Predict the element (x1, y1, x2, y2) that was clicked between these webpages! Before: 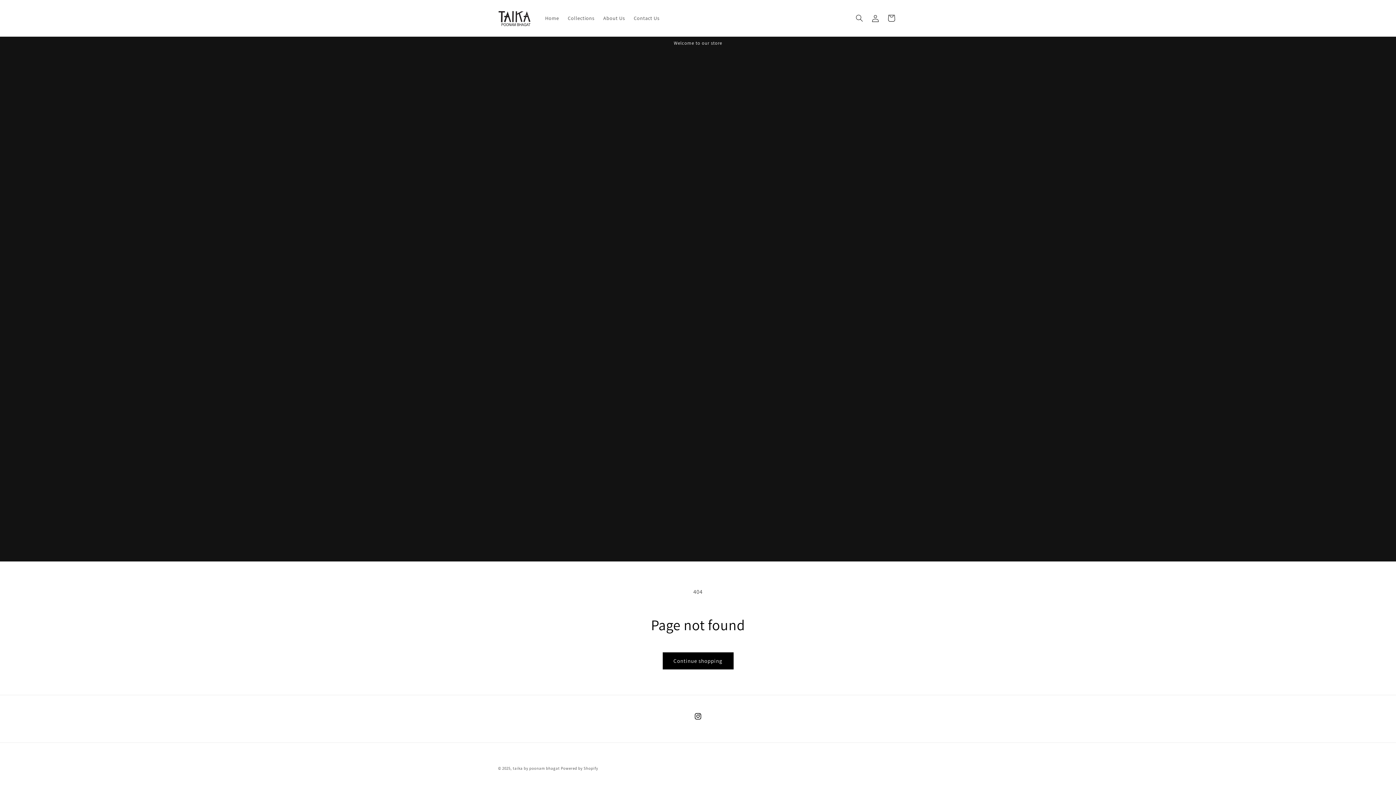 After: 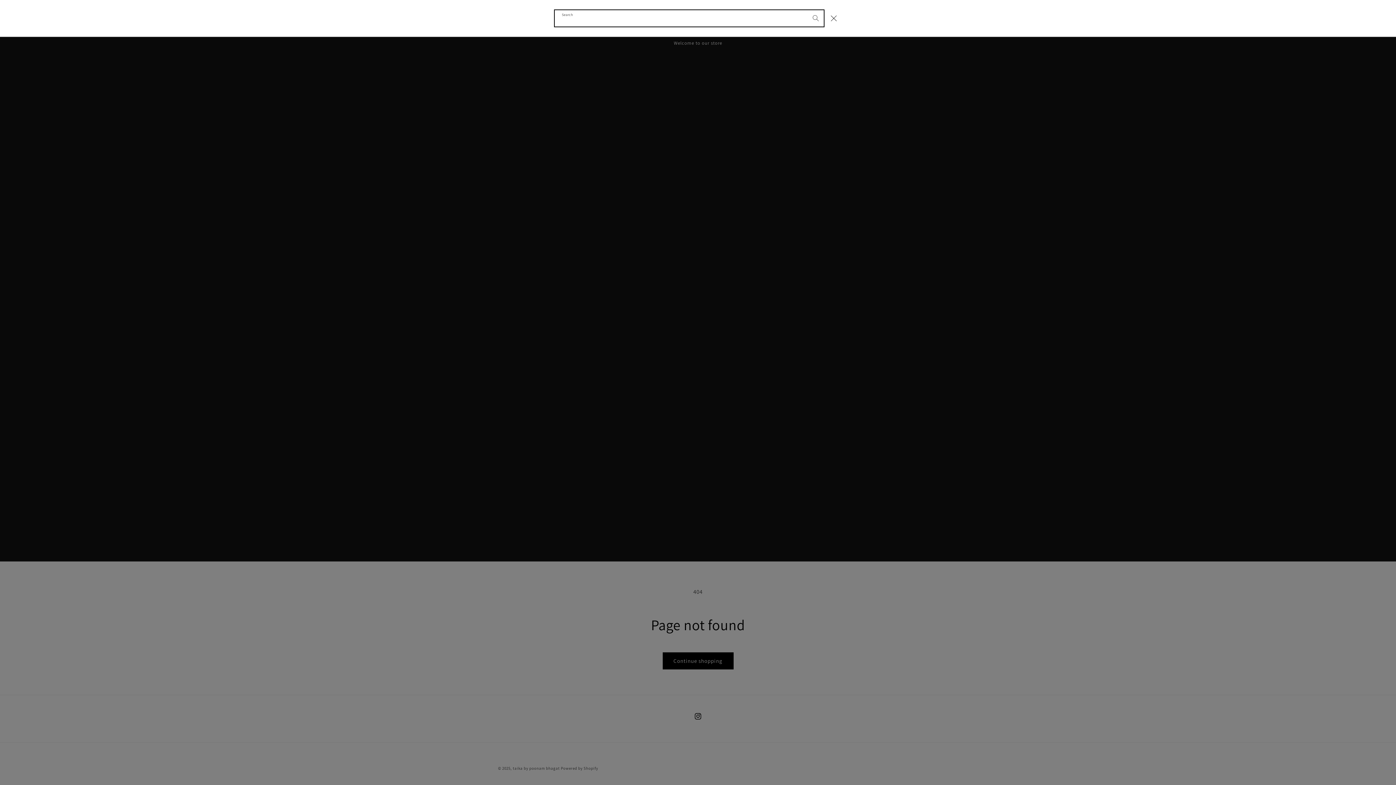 Action: bbox: (851, 10, 867, 26) label: Search